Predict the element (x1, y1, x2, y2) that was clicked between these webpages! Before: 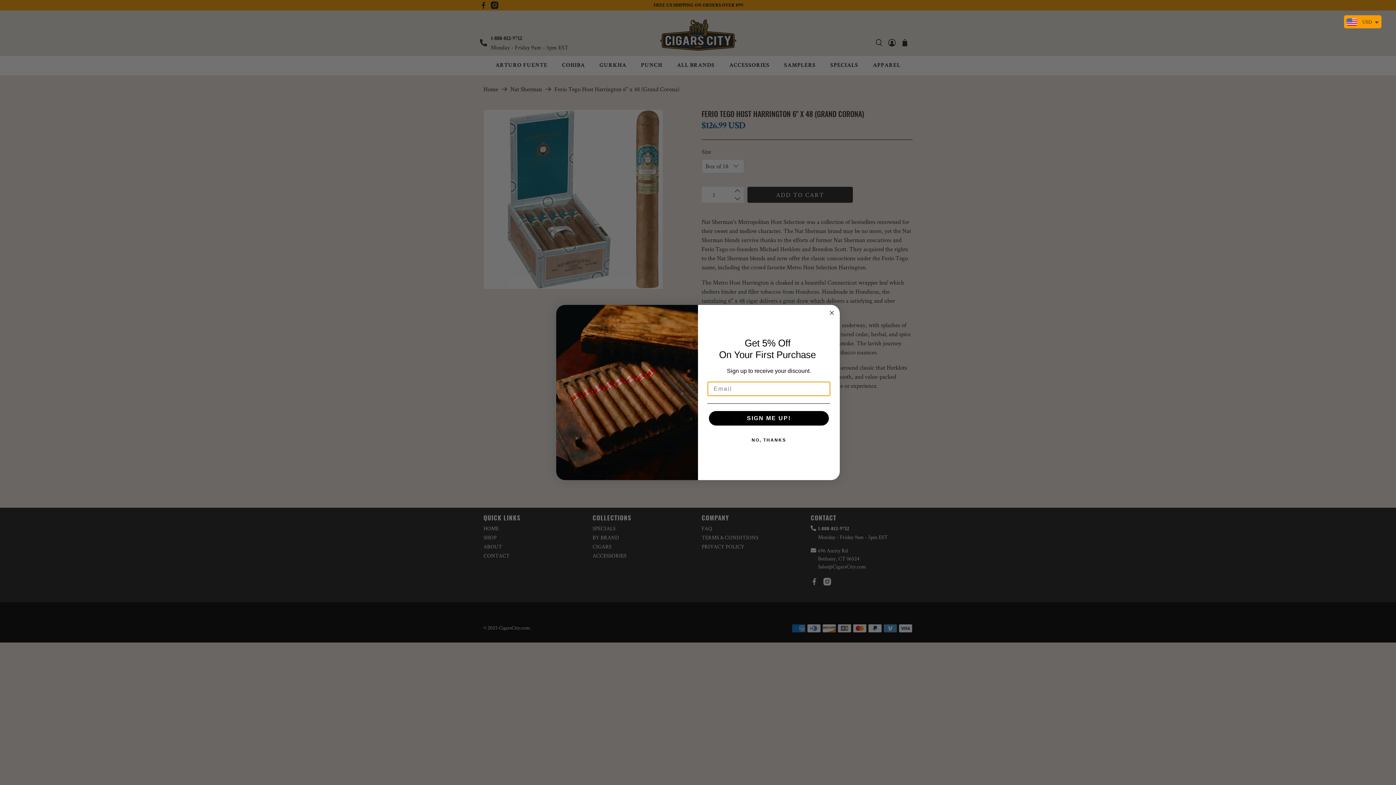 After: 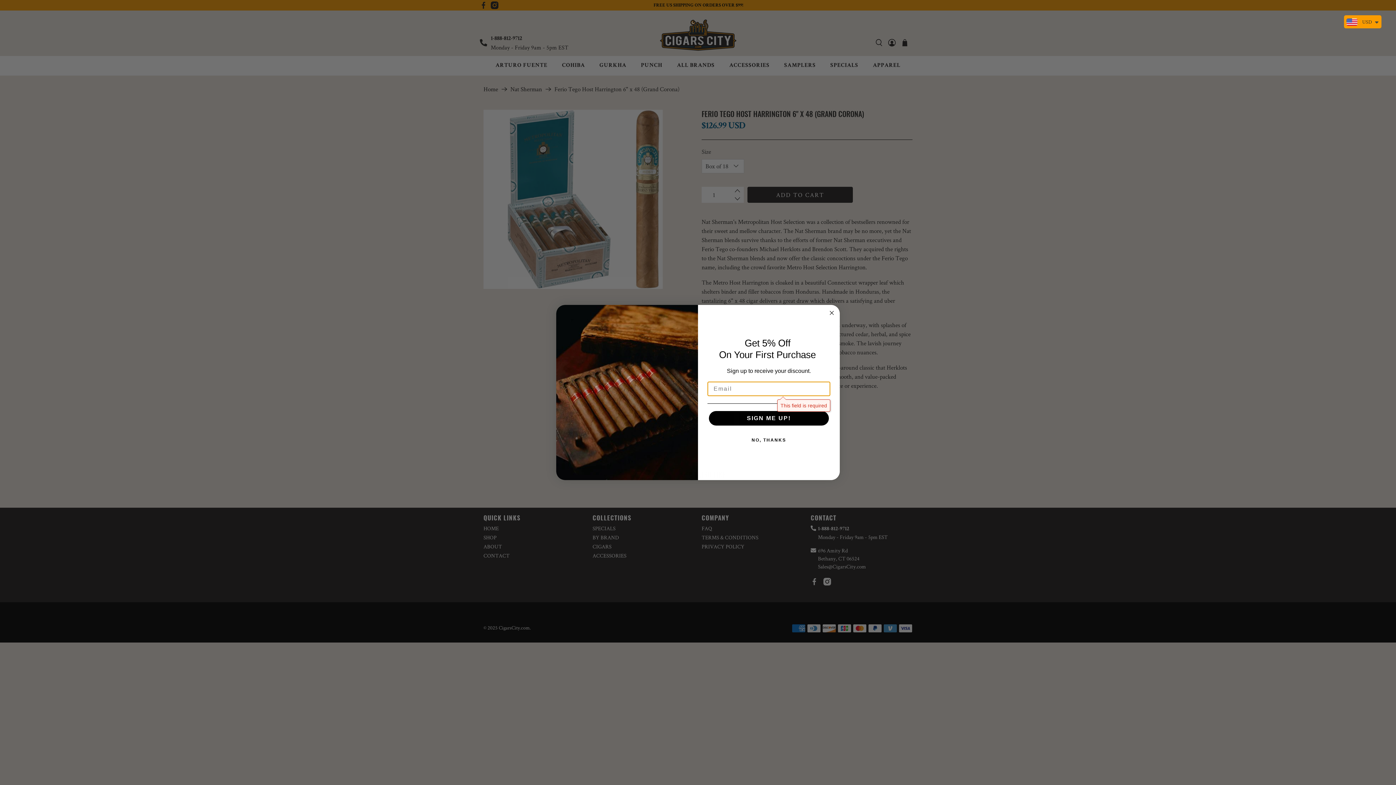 Action: bbox: (709, 411, 829, 425) label: SIGN ME UP!